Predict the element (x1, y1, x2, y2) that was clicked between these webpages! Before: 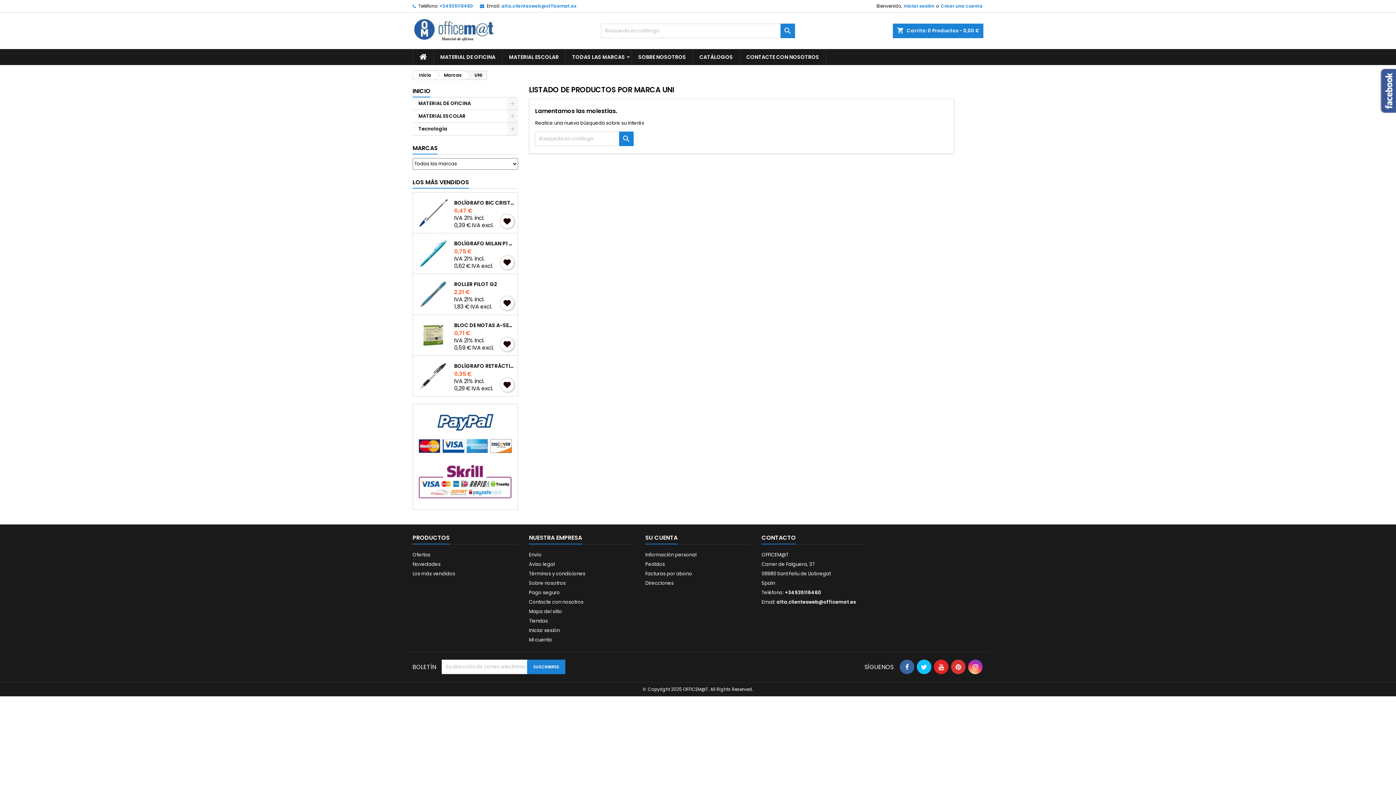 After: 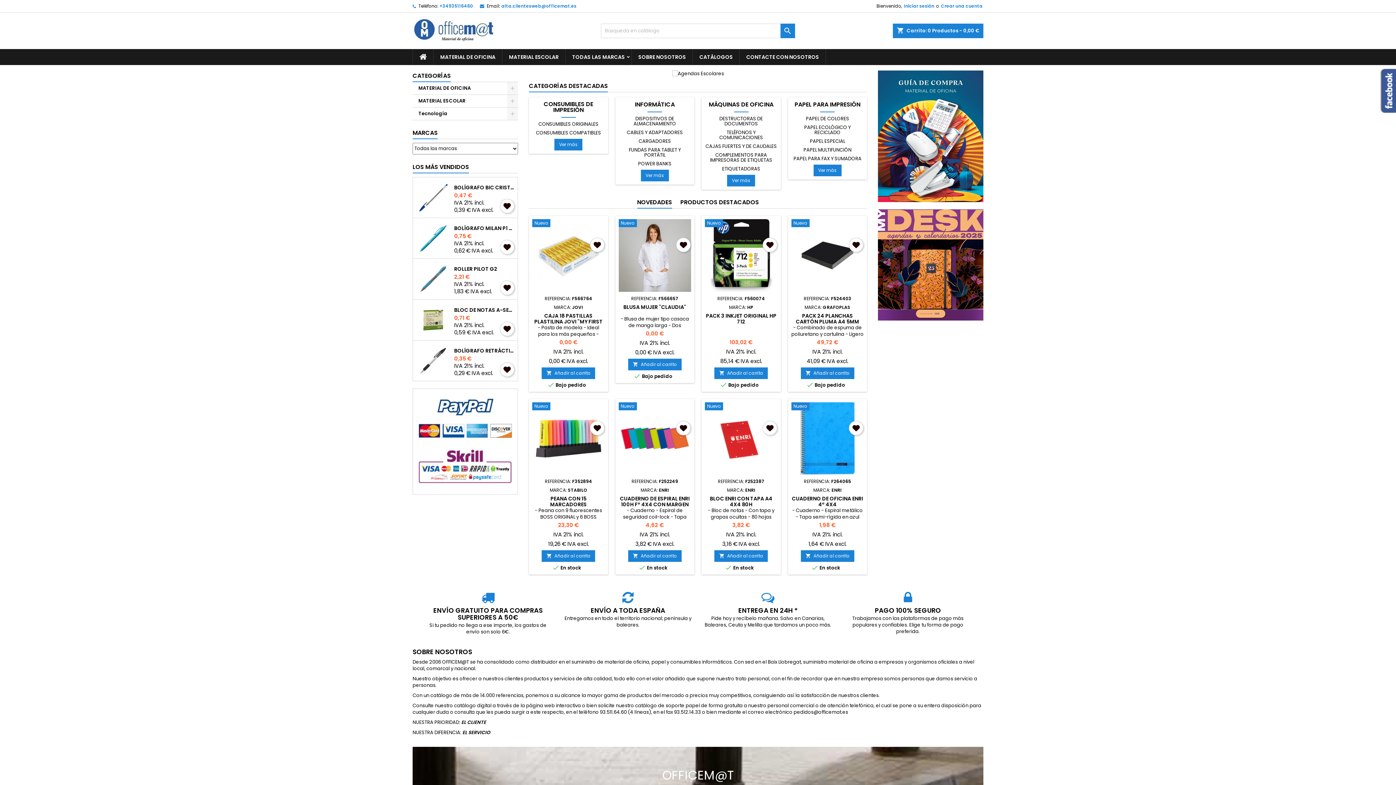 Action: bbox: (413, 49, 433, 65)